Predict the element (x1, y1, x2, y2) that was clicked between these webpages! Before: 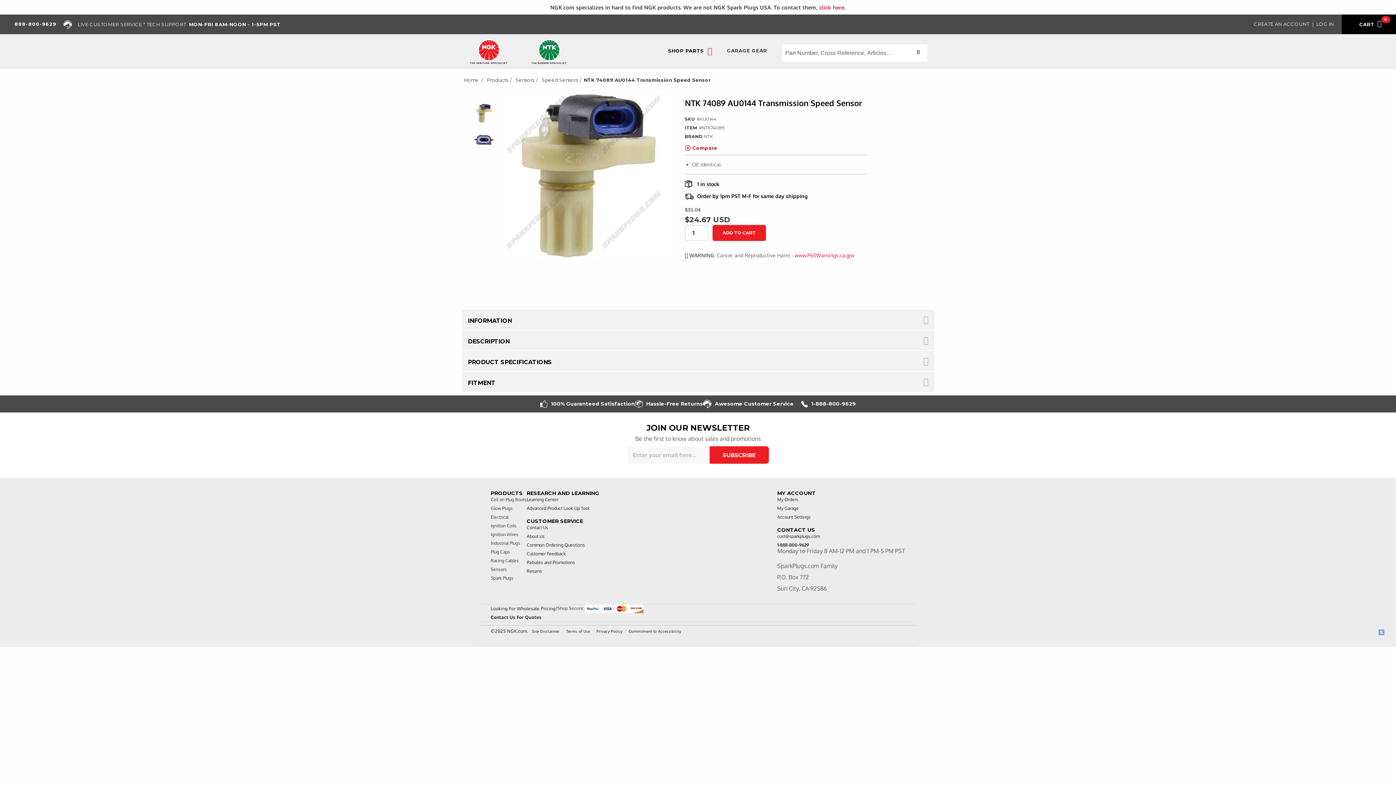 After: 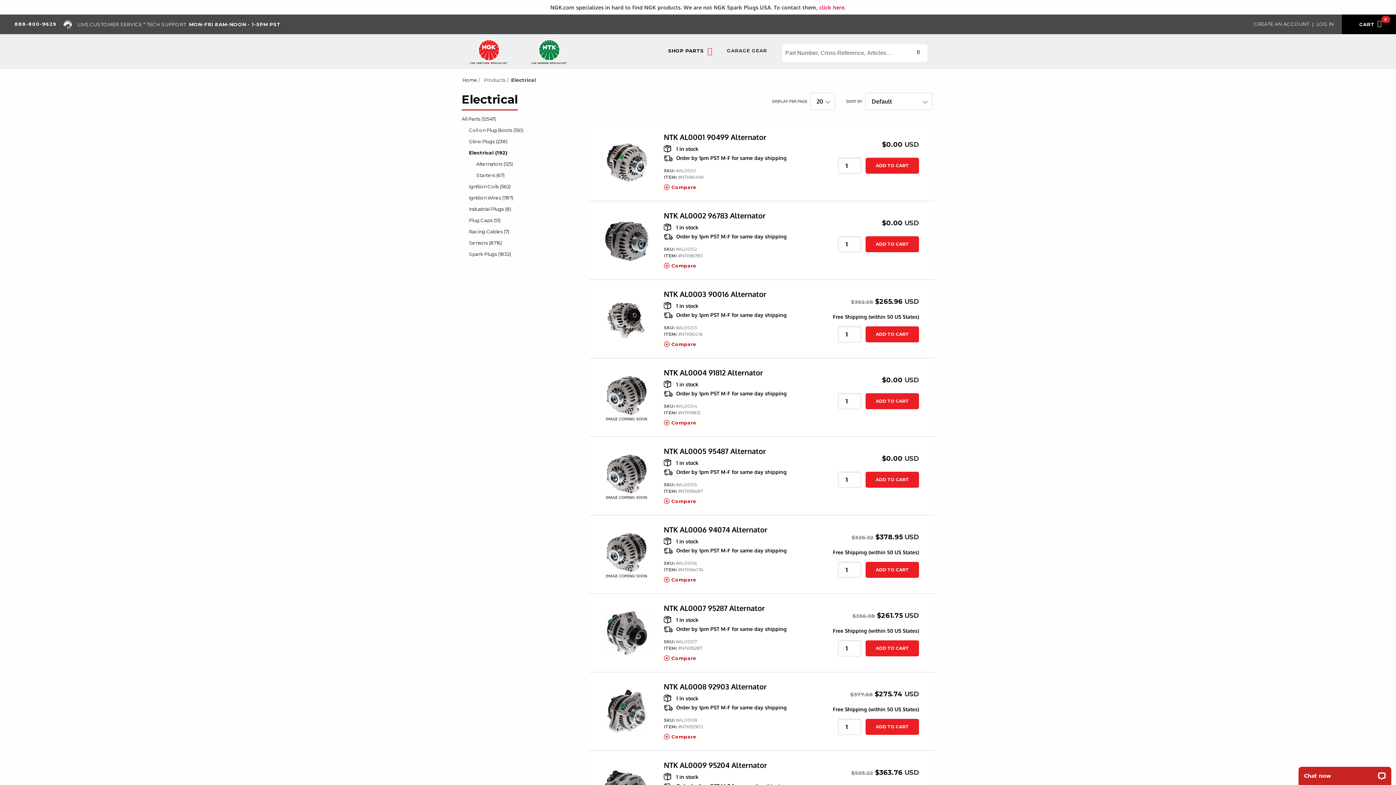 Action: label: Electrical bbox: (490, 514, 508, 520)